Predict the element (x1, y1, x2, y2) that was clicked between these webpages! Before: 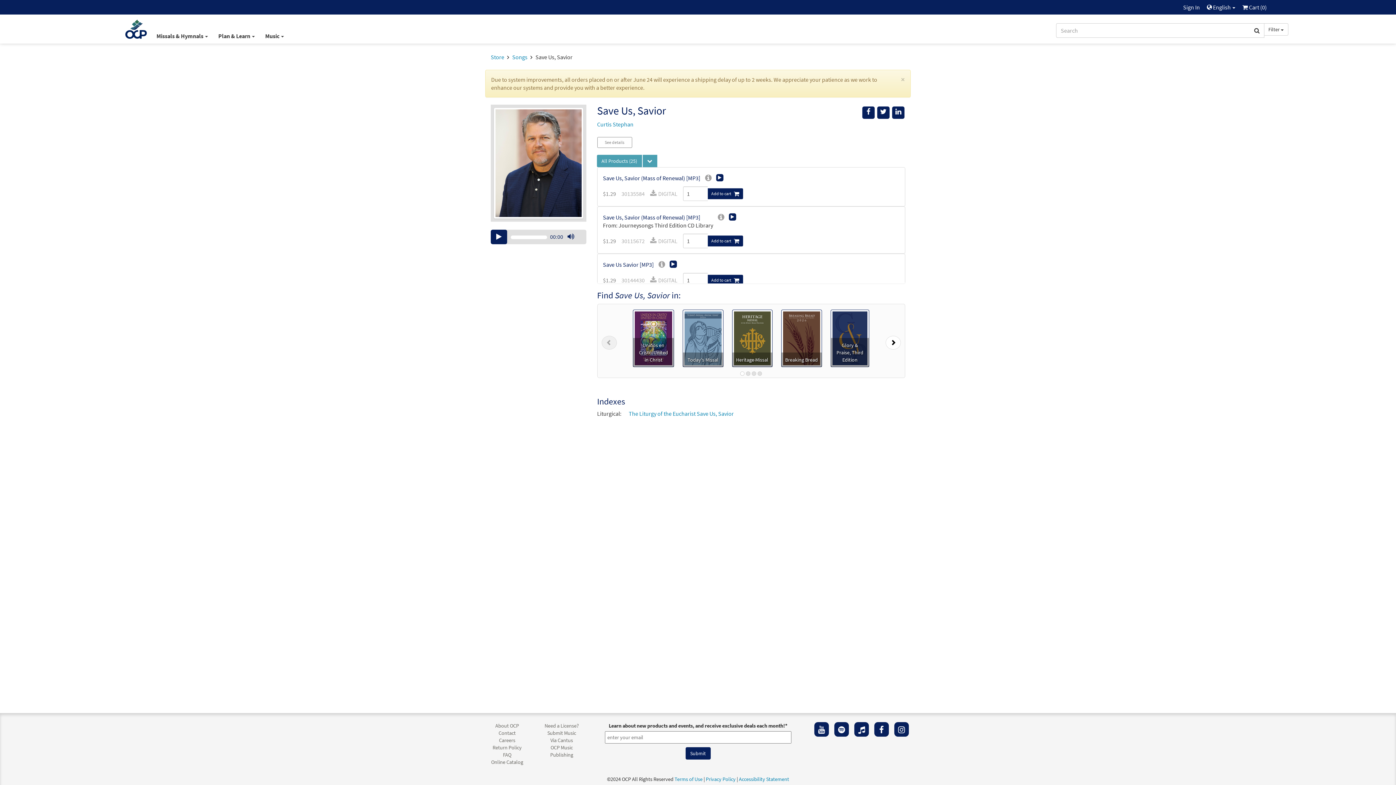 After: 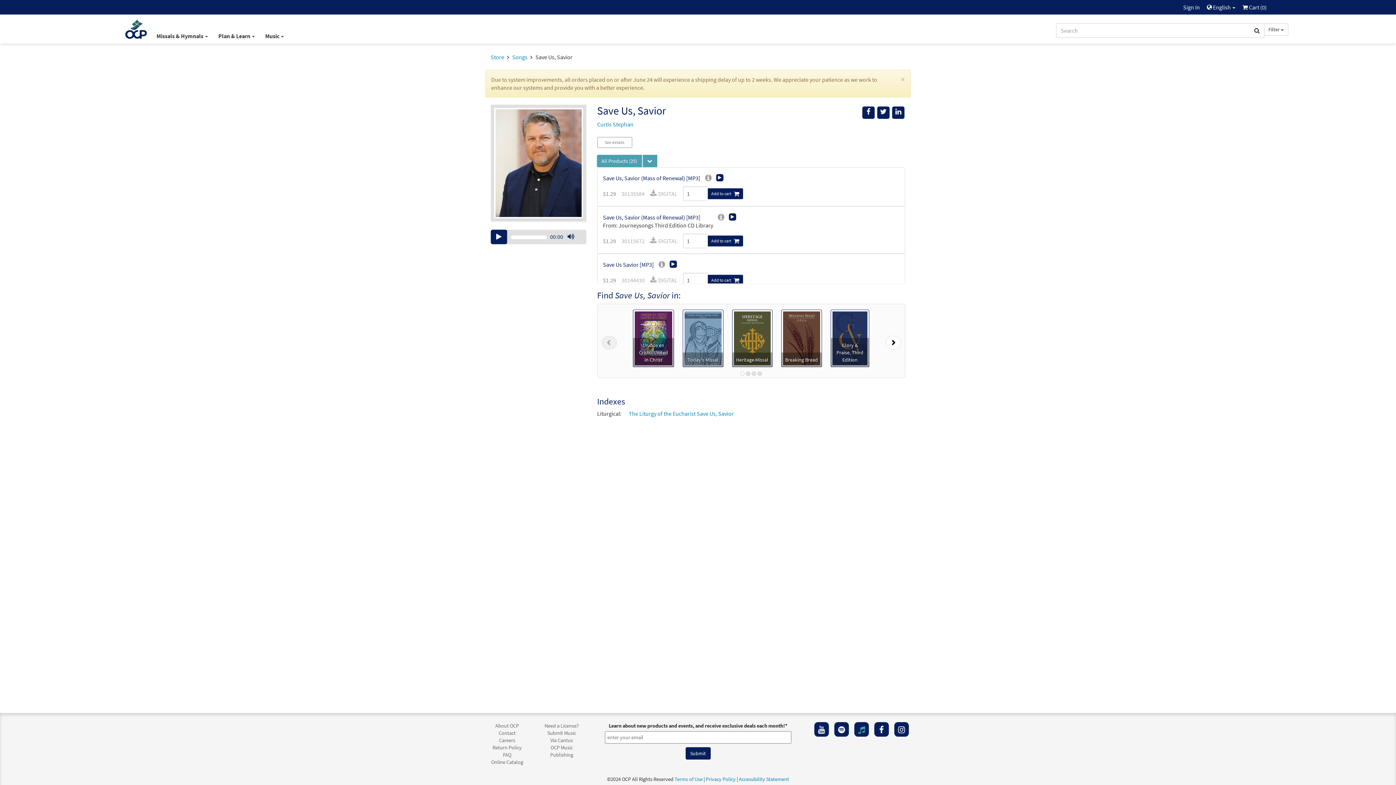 Action: bbox: (854, 722, 869, 736)